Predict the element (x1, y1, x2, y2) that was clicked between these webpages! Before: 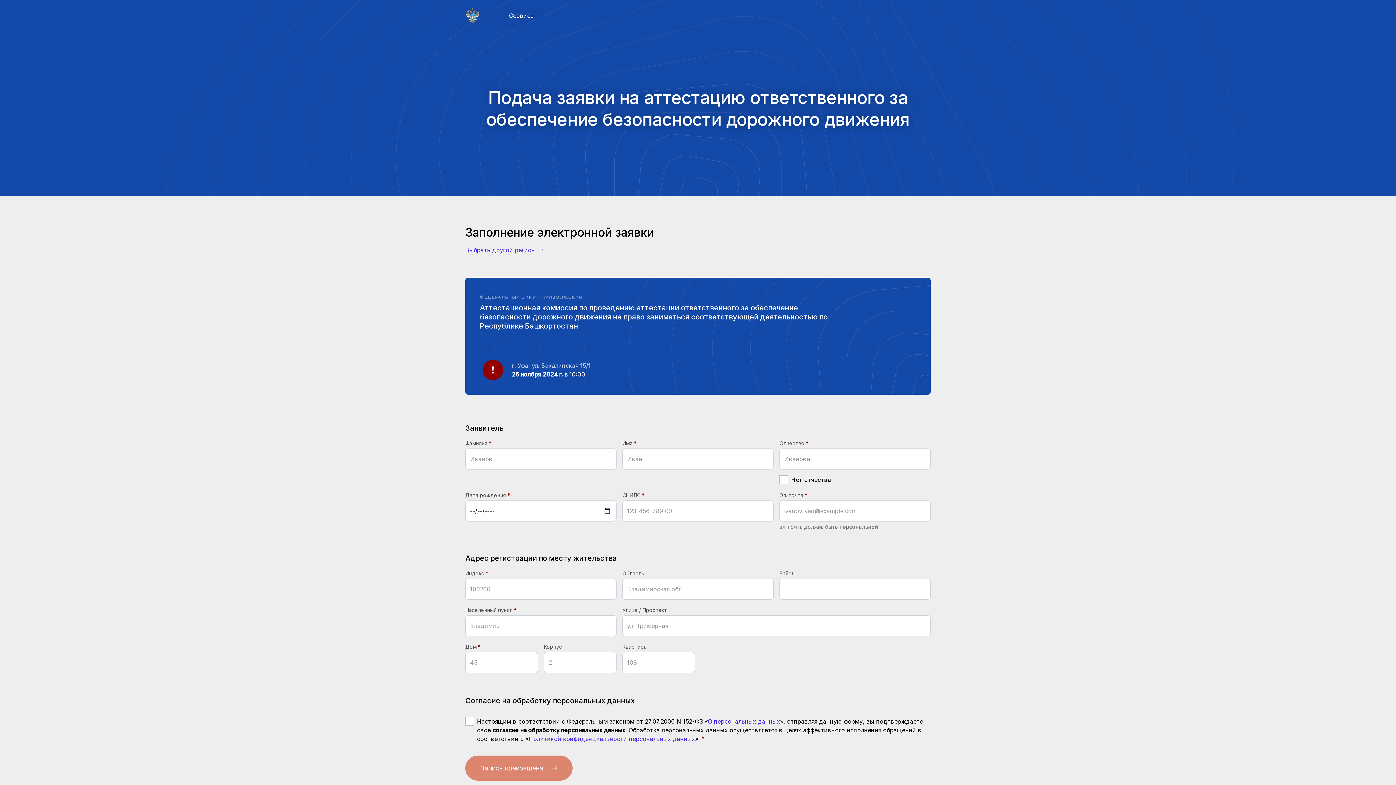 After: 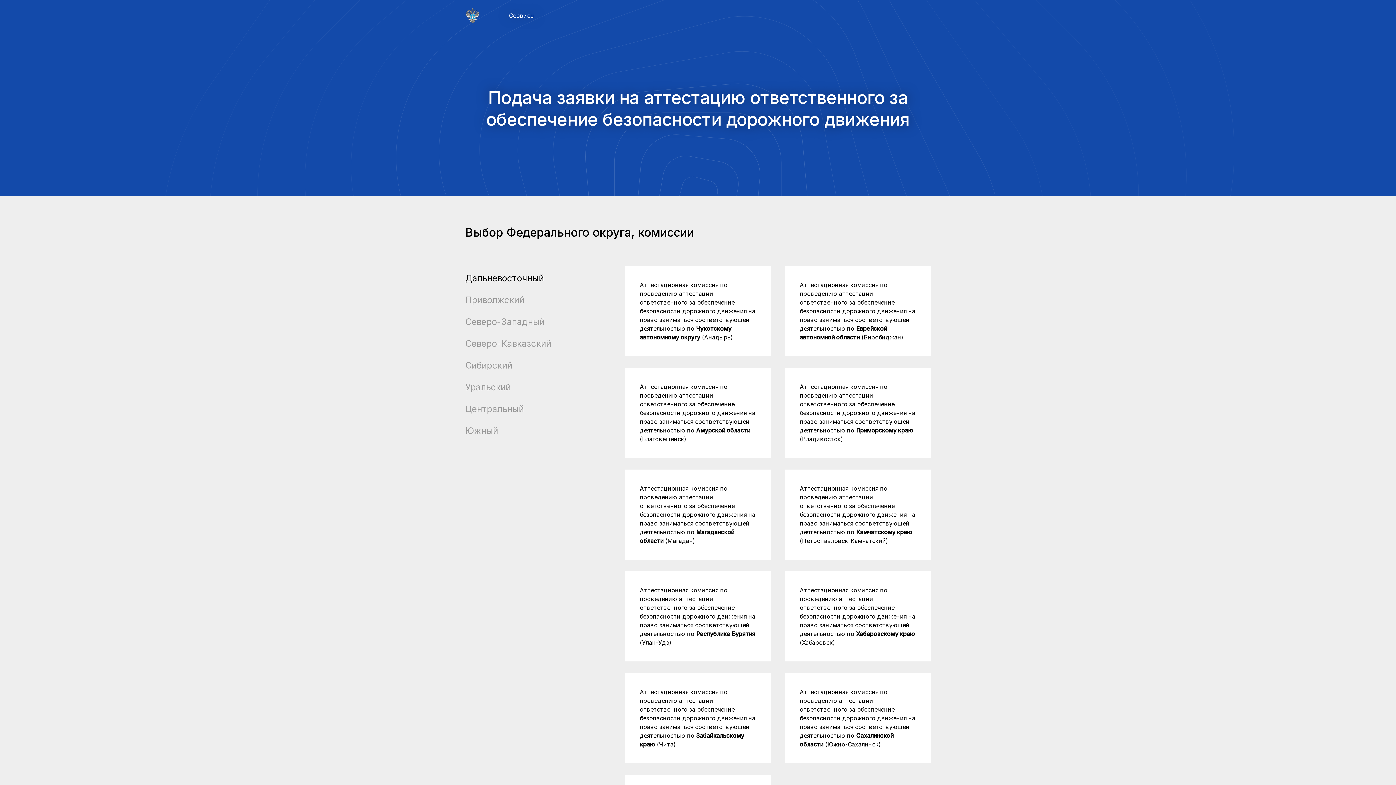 Action: bbox: (465, 245, 546, 254) label: Выбрать другой регион